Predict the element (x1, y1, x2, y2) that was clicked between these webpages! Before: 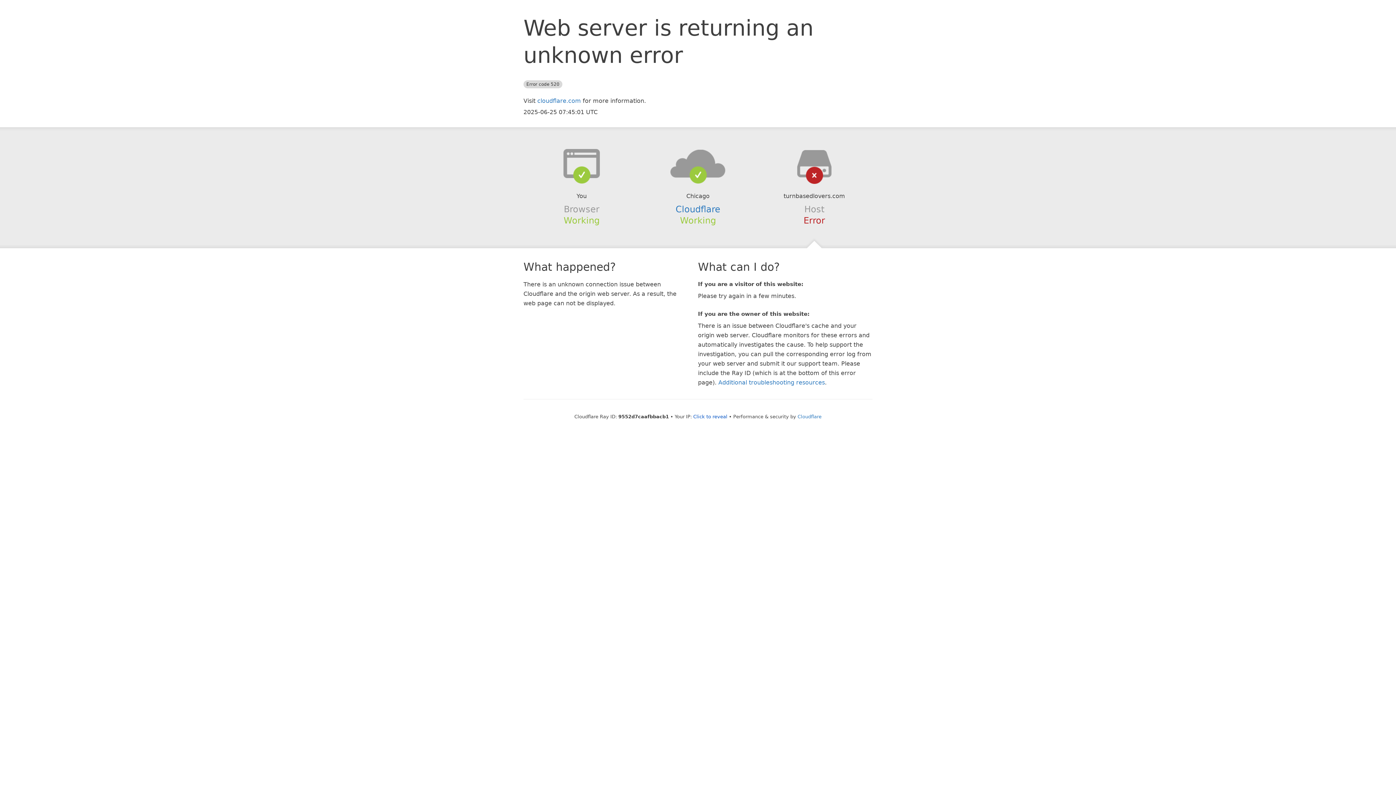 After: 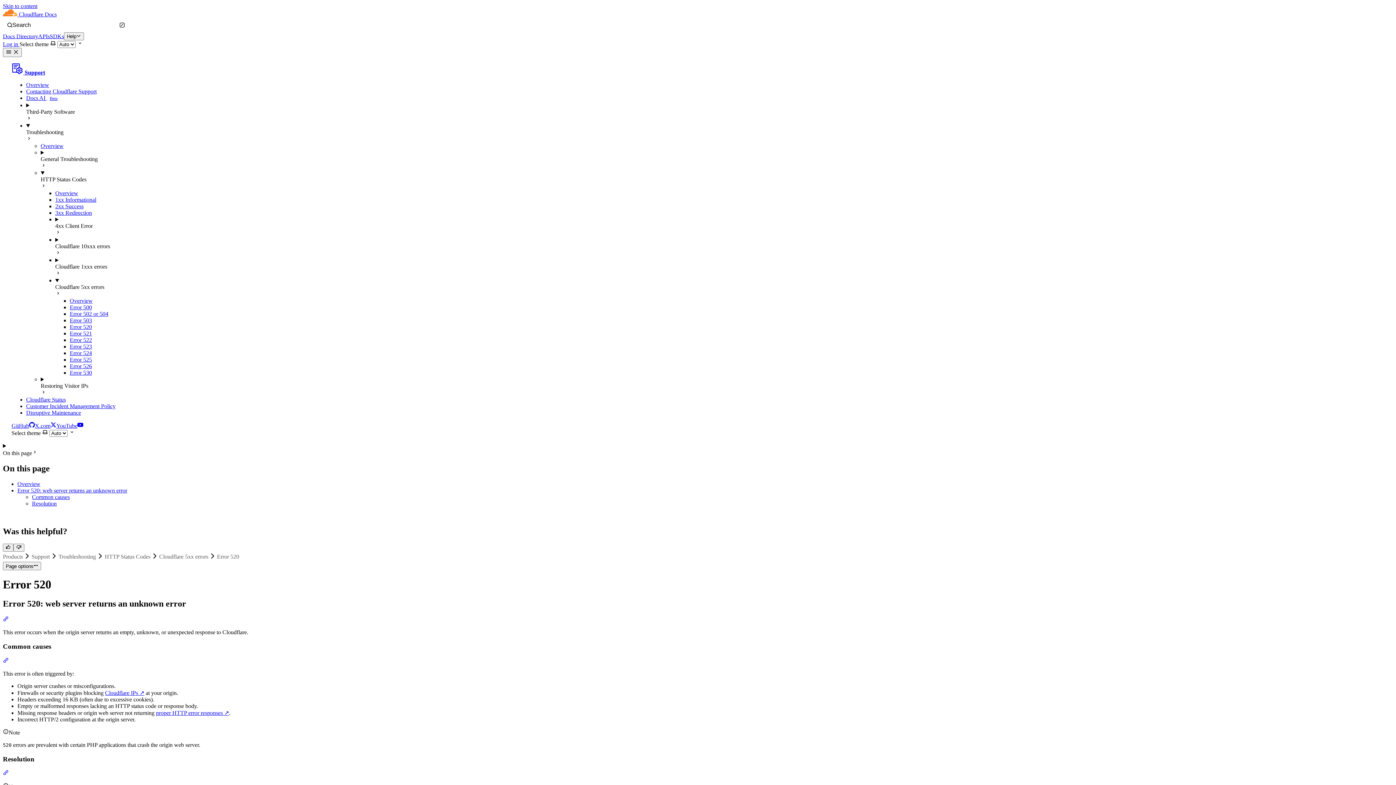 Action: label: Additional troubleshooting resources bbox: (718, 379, 825, 386)